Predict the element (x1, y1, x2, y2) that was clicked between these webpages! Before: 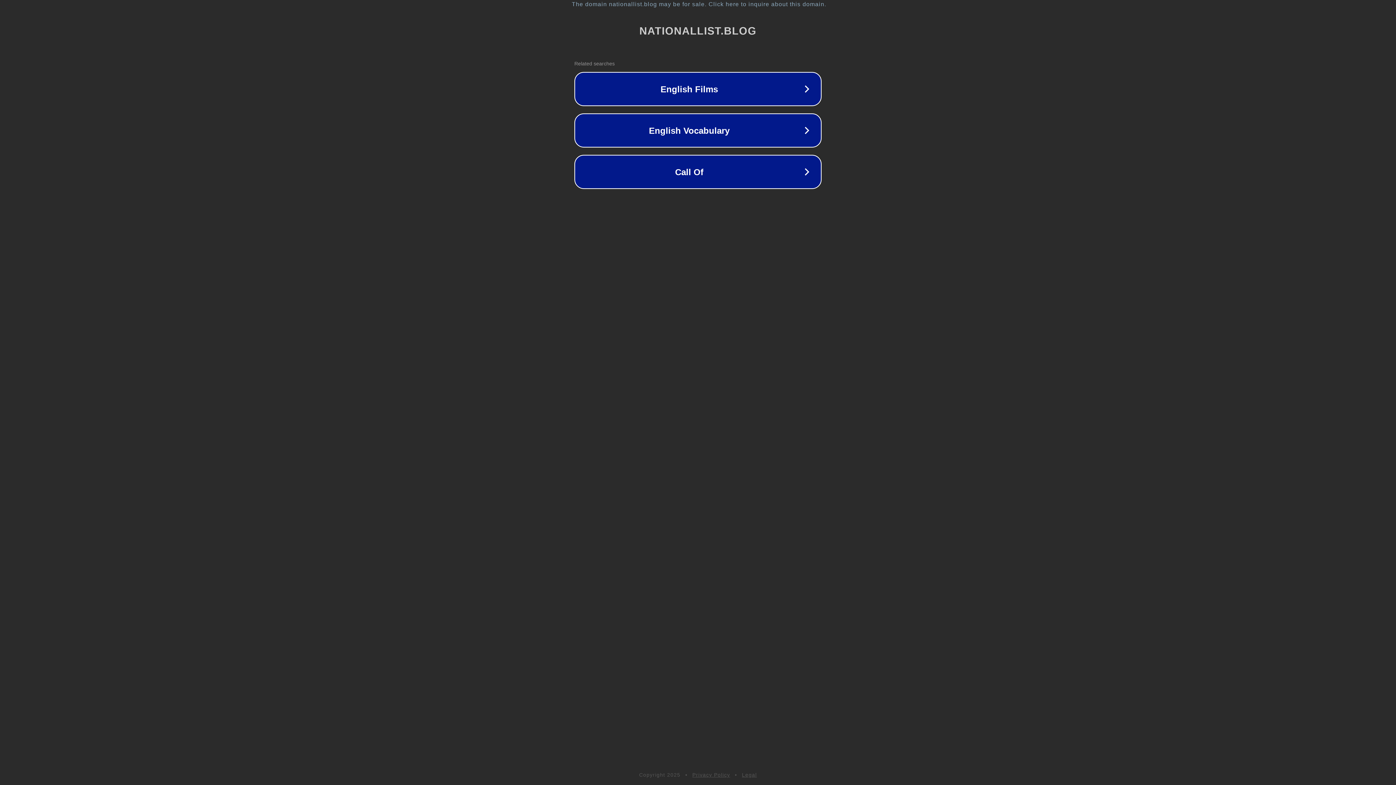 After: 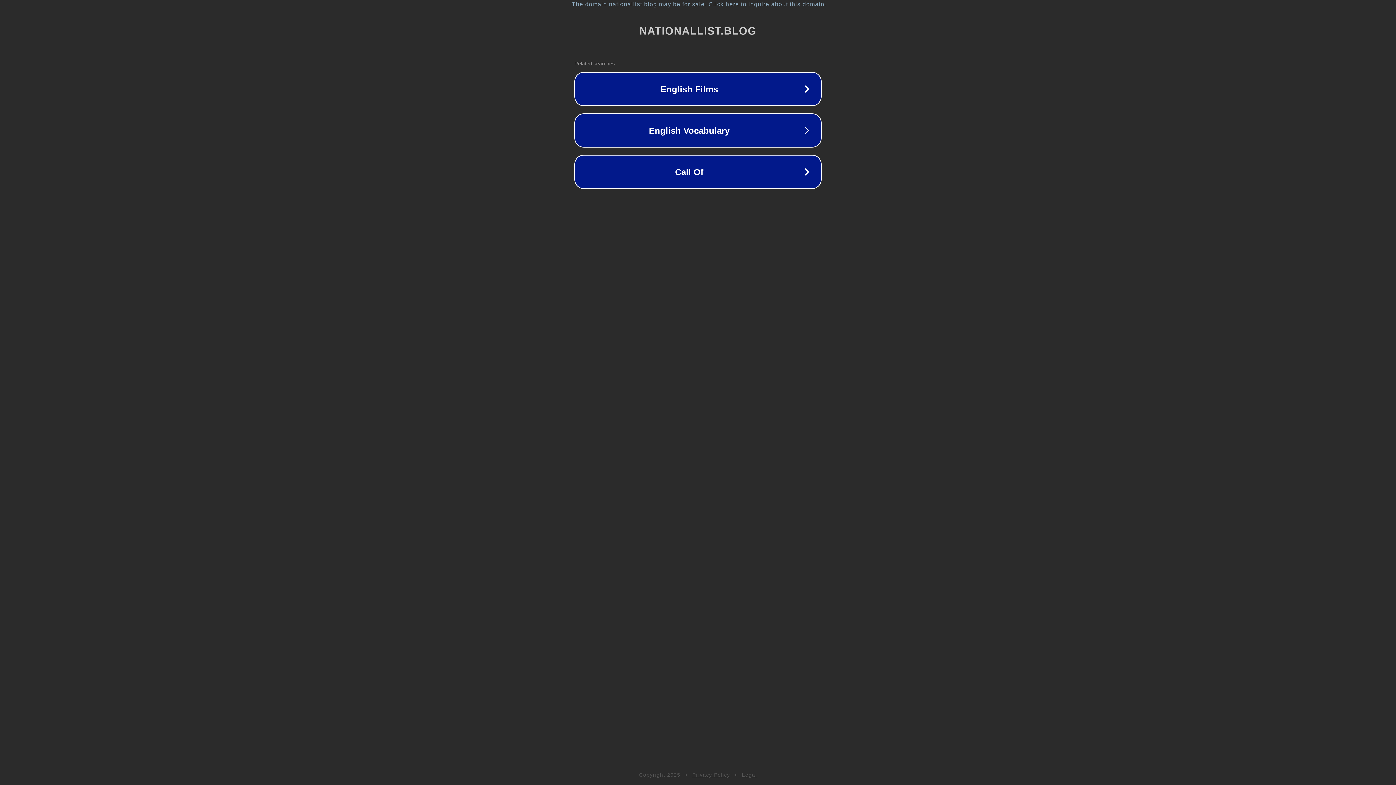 Action: bbox: (692, 772, 730, 778) label: Privacy Policy